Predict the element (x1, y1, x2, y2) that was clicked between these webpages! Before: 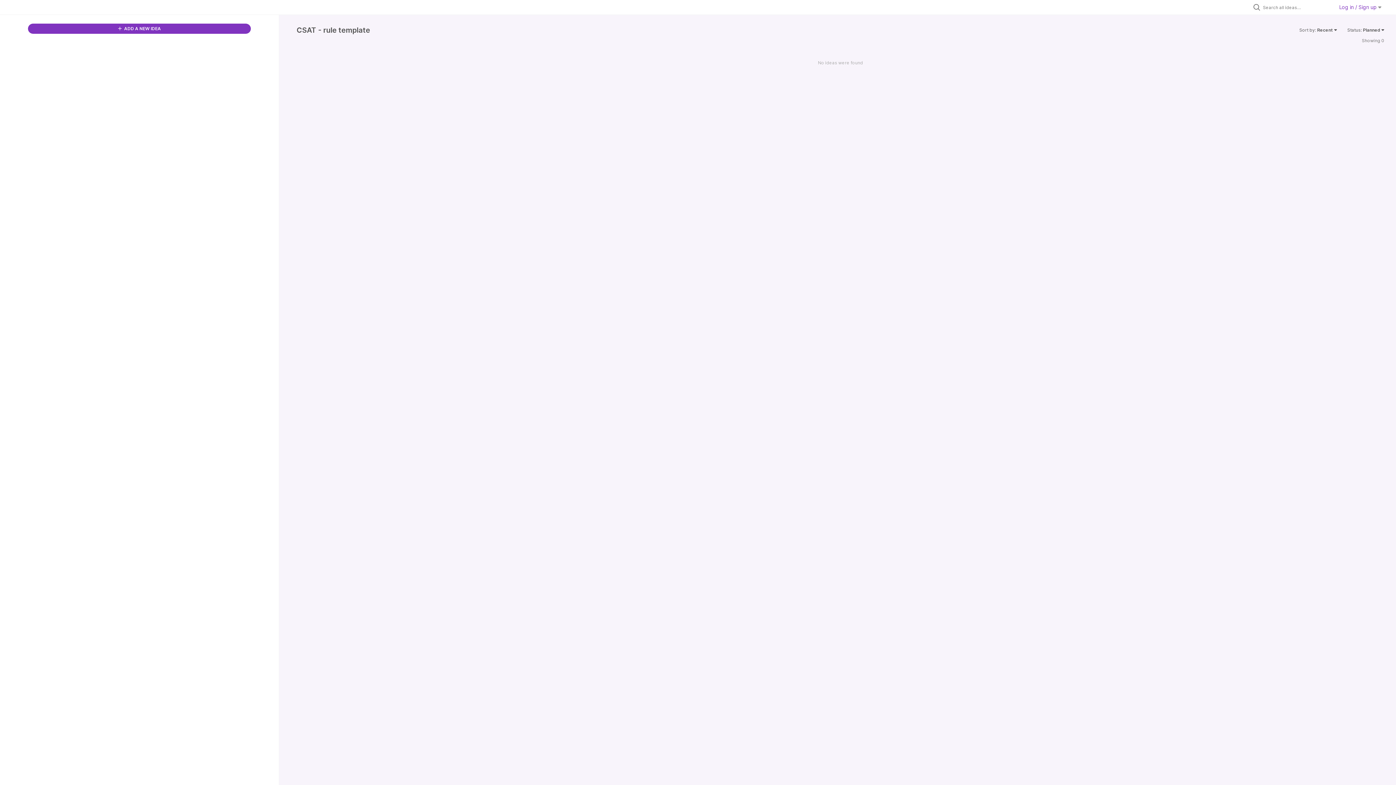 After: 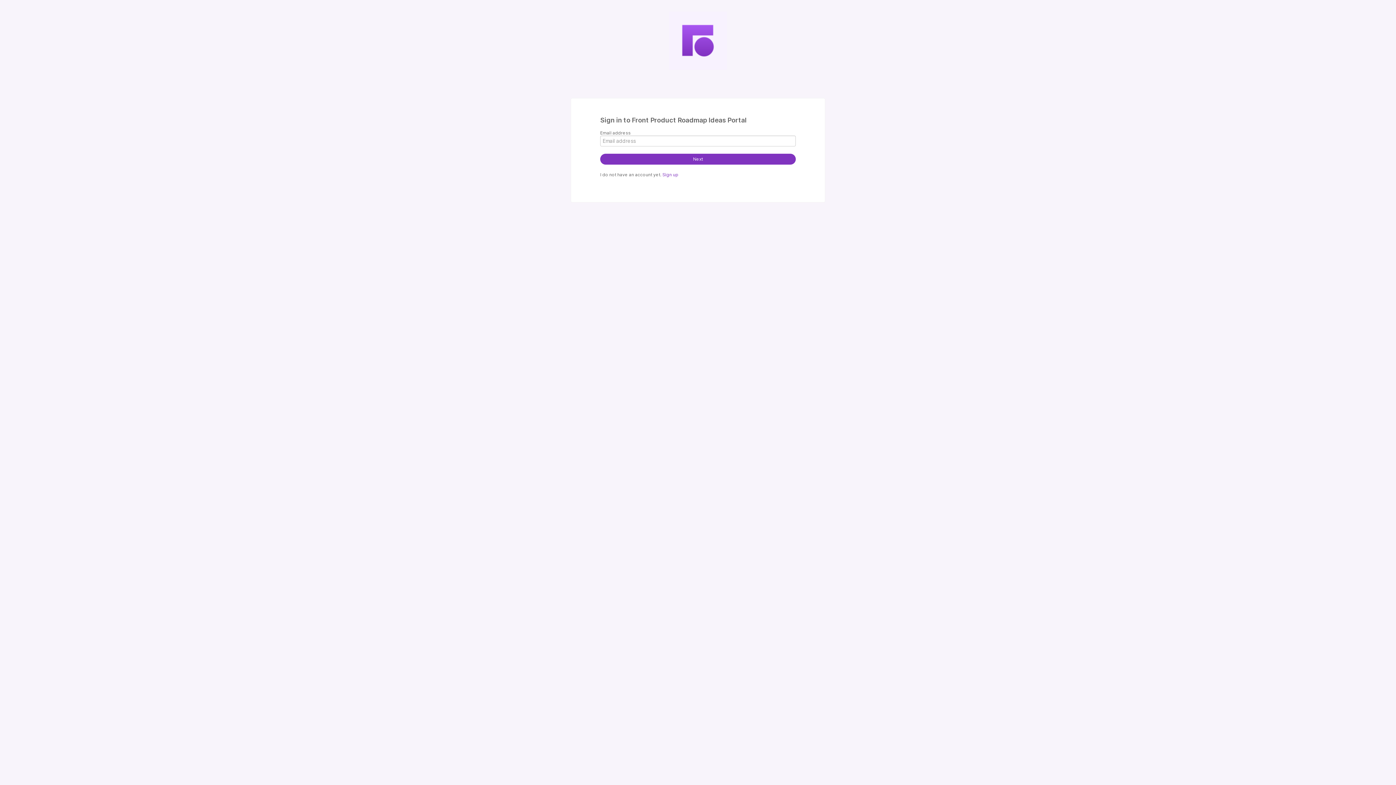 Action: bbox: (1339, 4, 1381, 10) label: Log in / Sign up 